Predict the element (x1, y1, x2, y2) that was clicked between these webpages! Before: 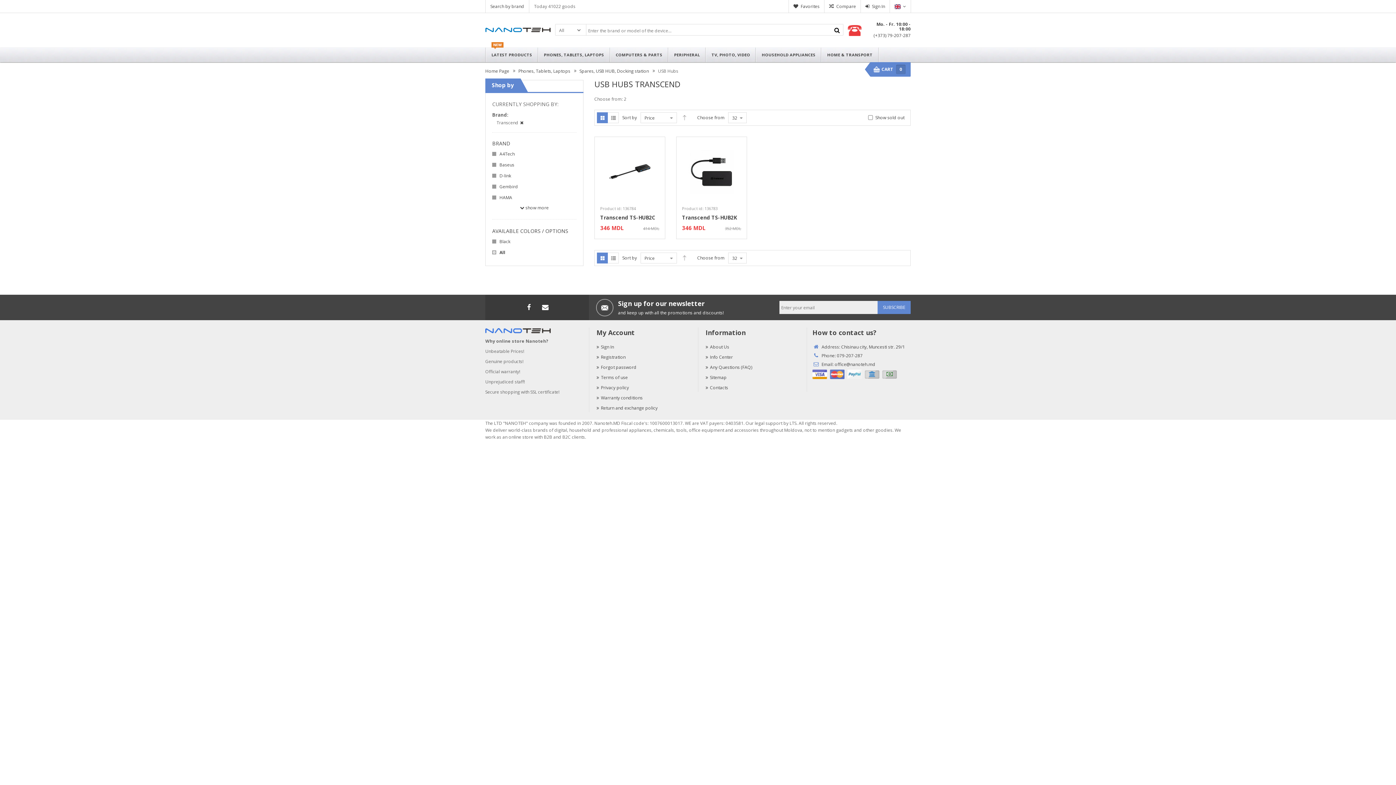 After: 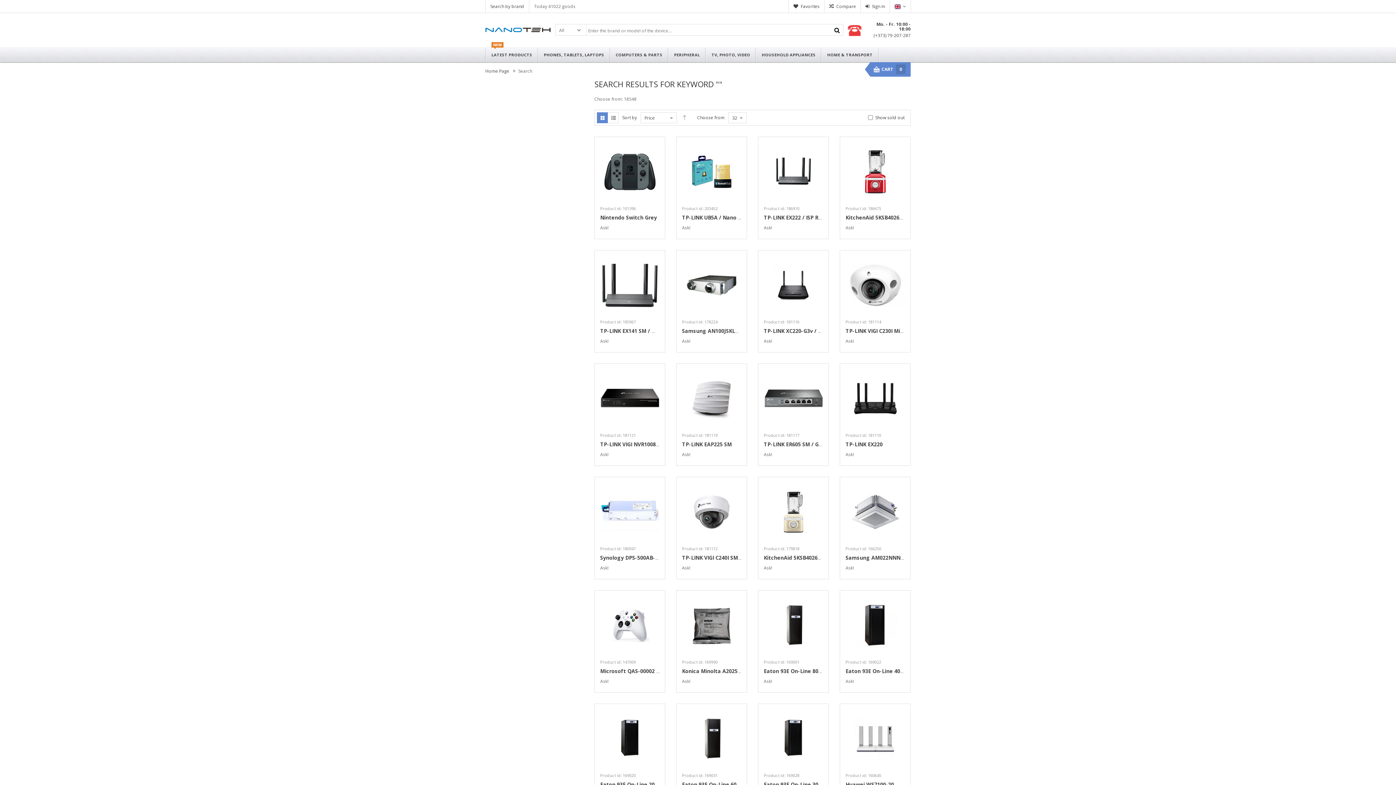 Action: bbox: (832, 25, 841, 35)